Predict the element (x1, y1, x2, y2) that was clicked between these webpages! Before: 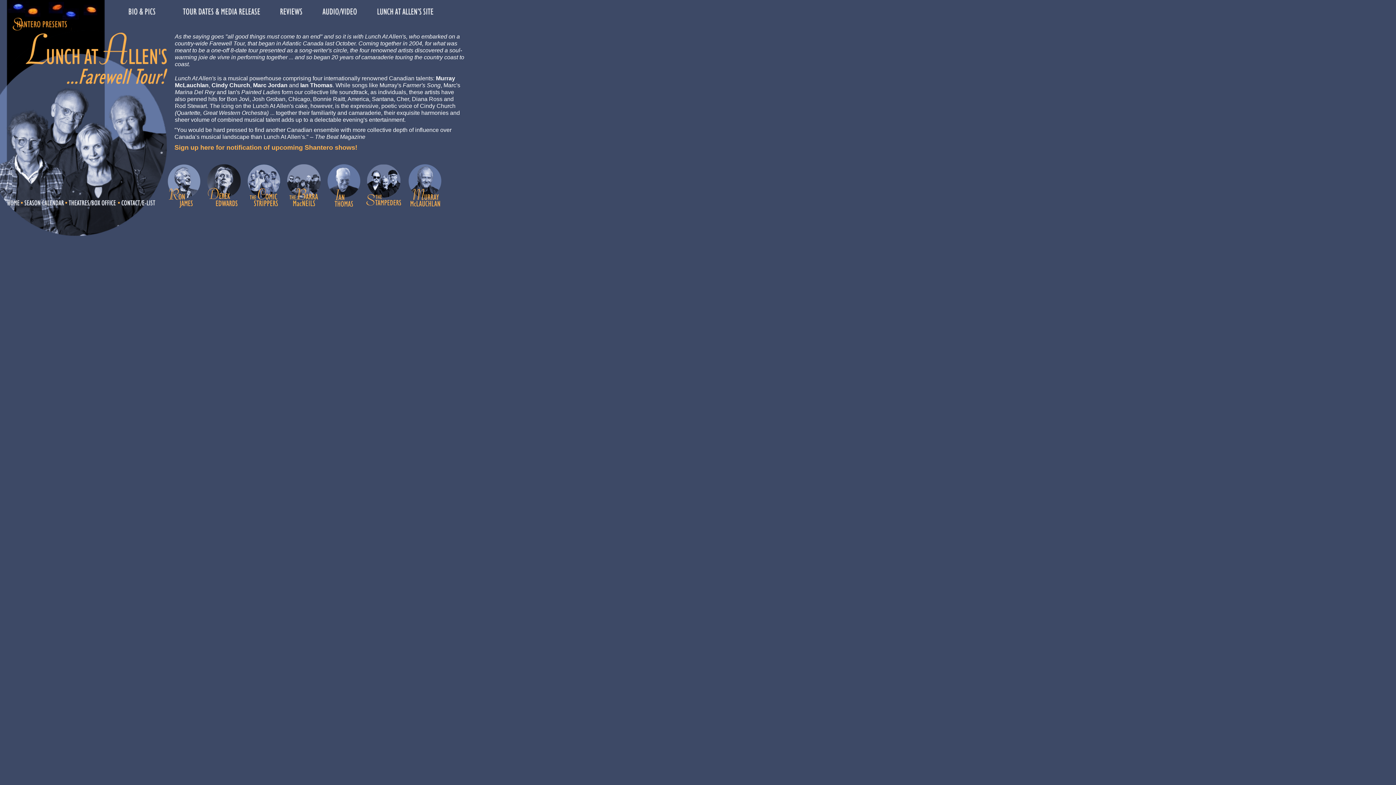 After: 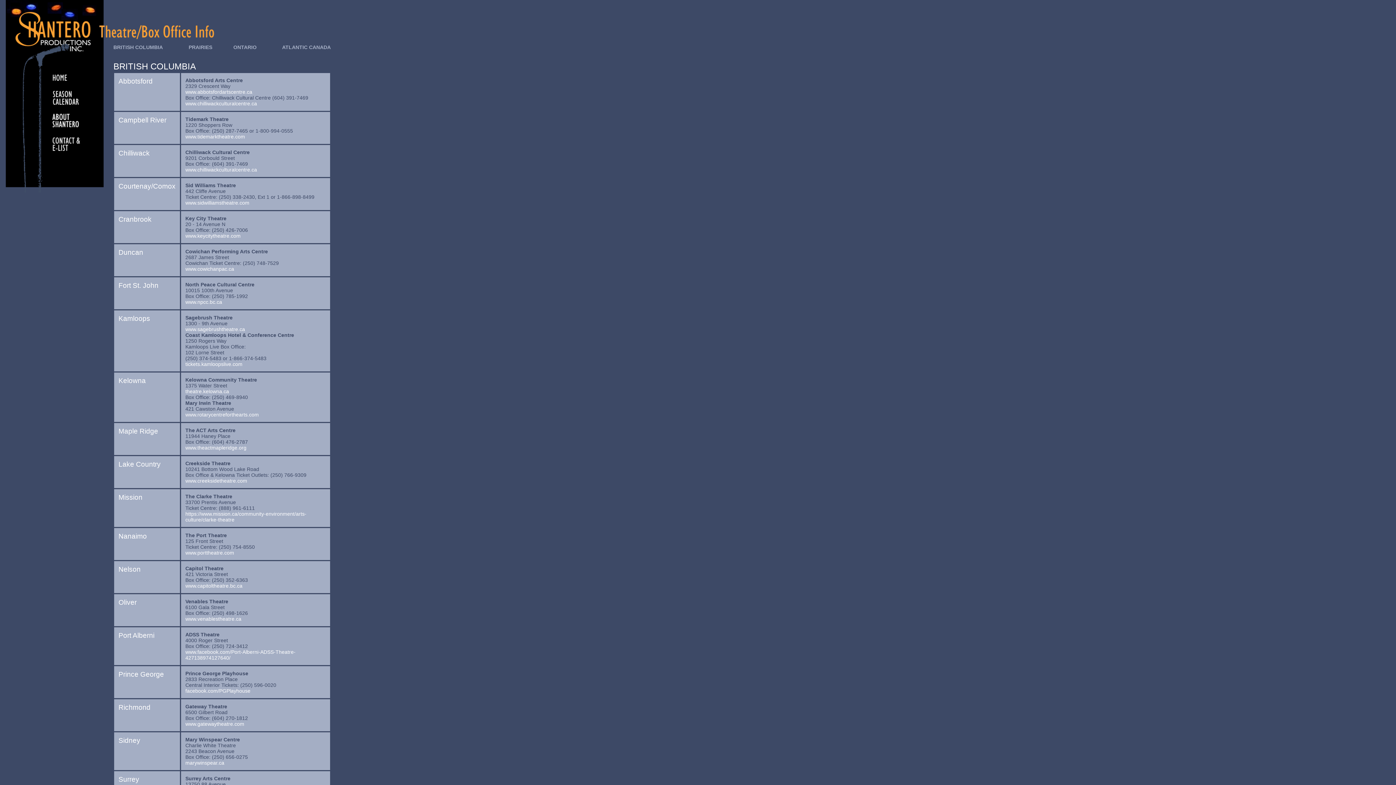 Action: bbox: (68, 201, 117, 207)